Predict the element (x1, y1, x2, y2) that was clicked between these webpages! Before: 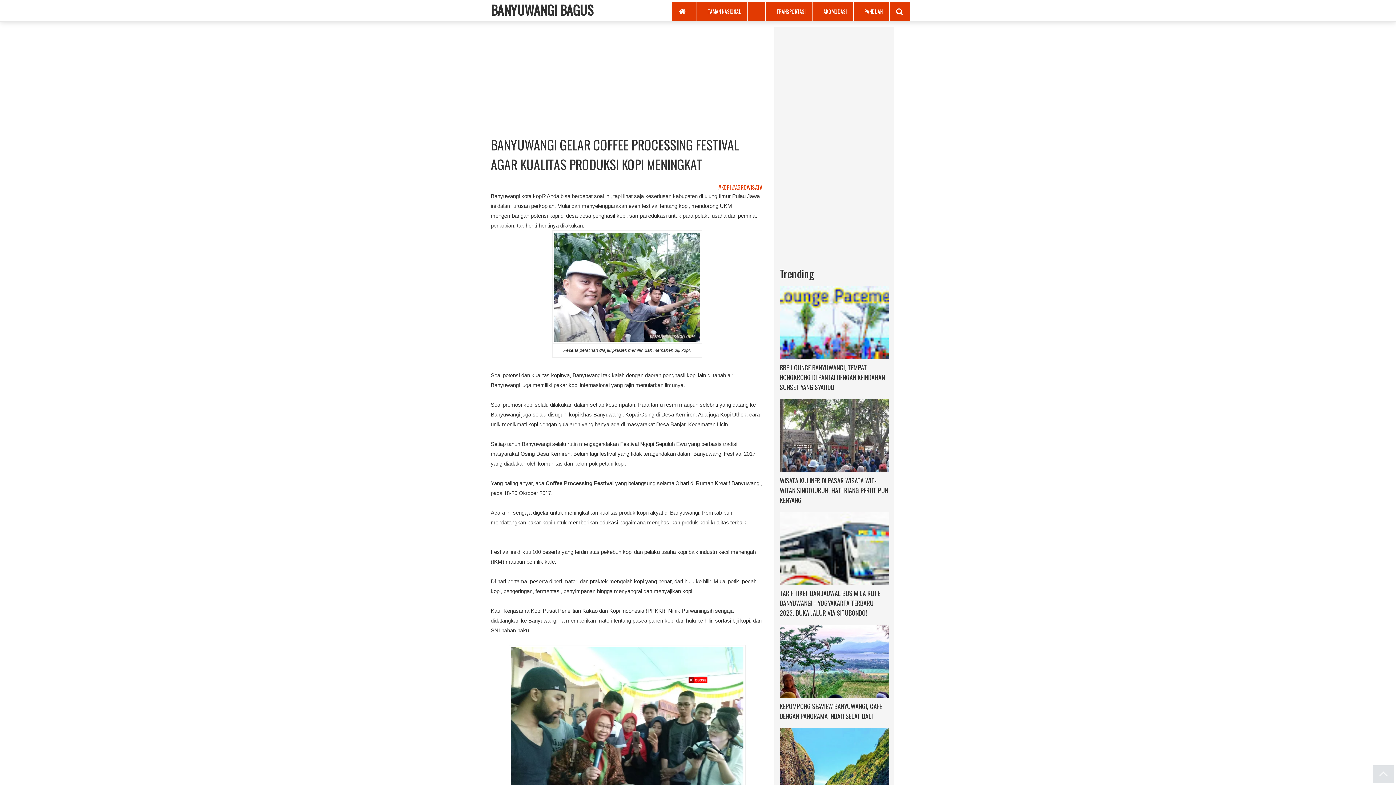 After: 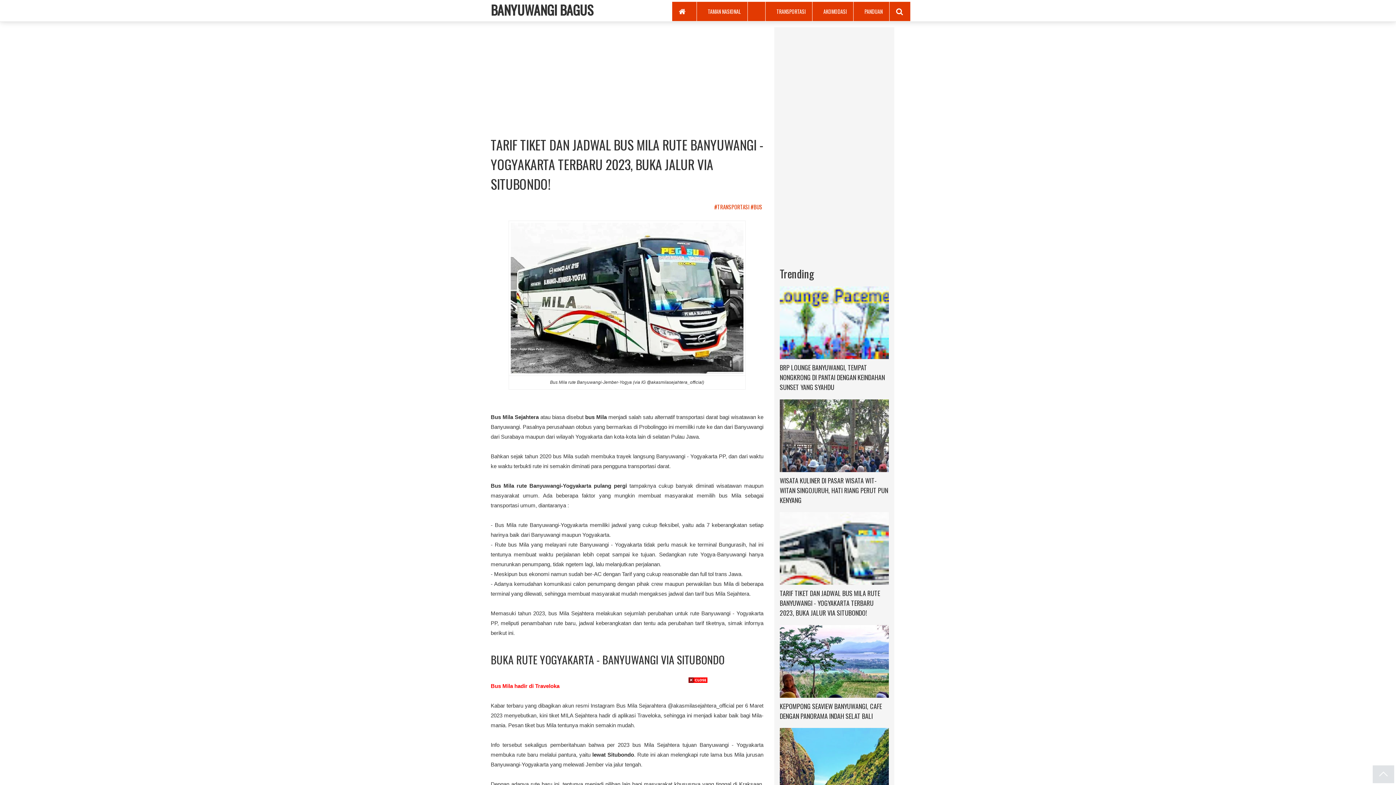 Action: bbox: (780, 562, 889, 570)